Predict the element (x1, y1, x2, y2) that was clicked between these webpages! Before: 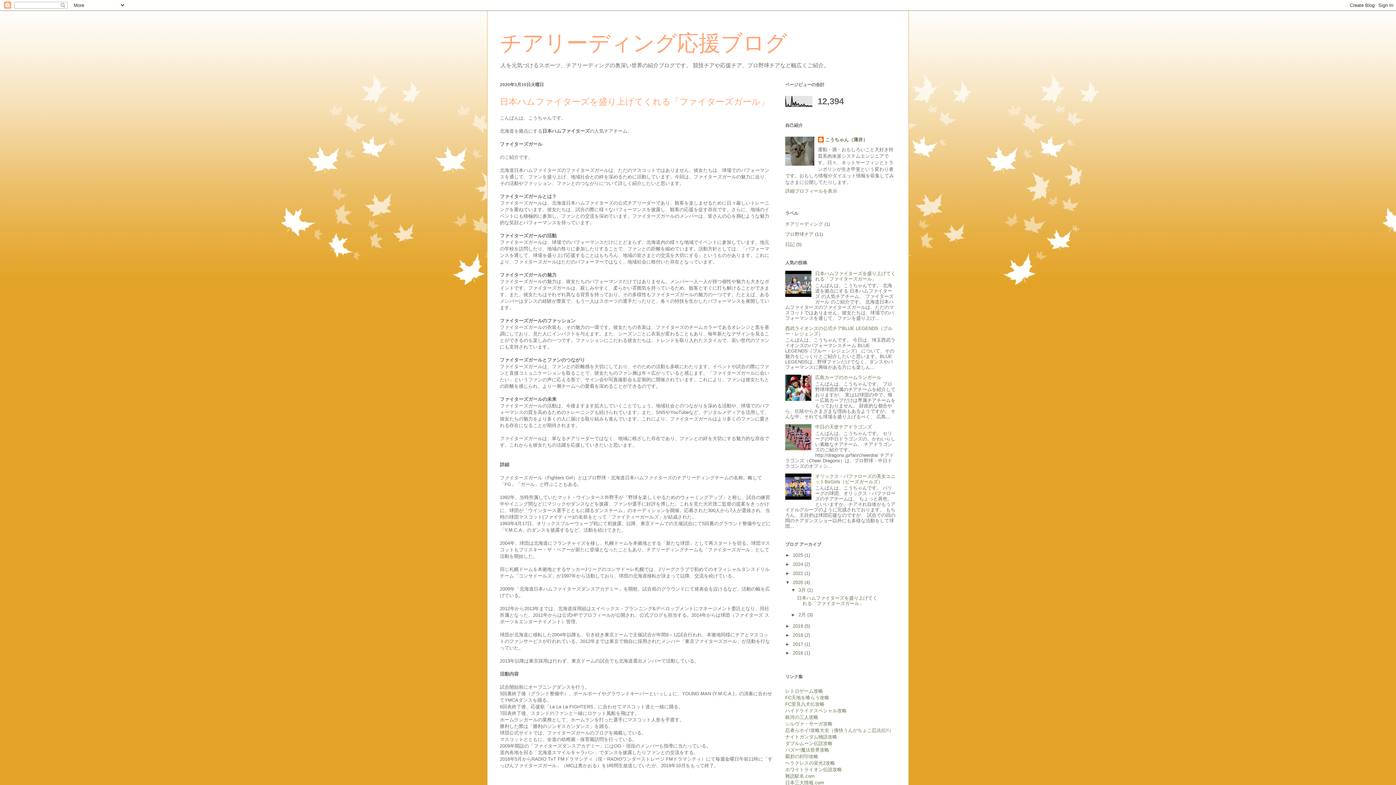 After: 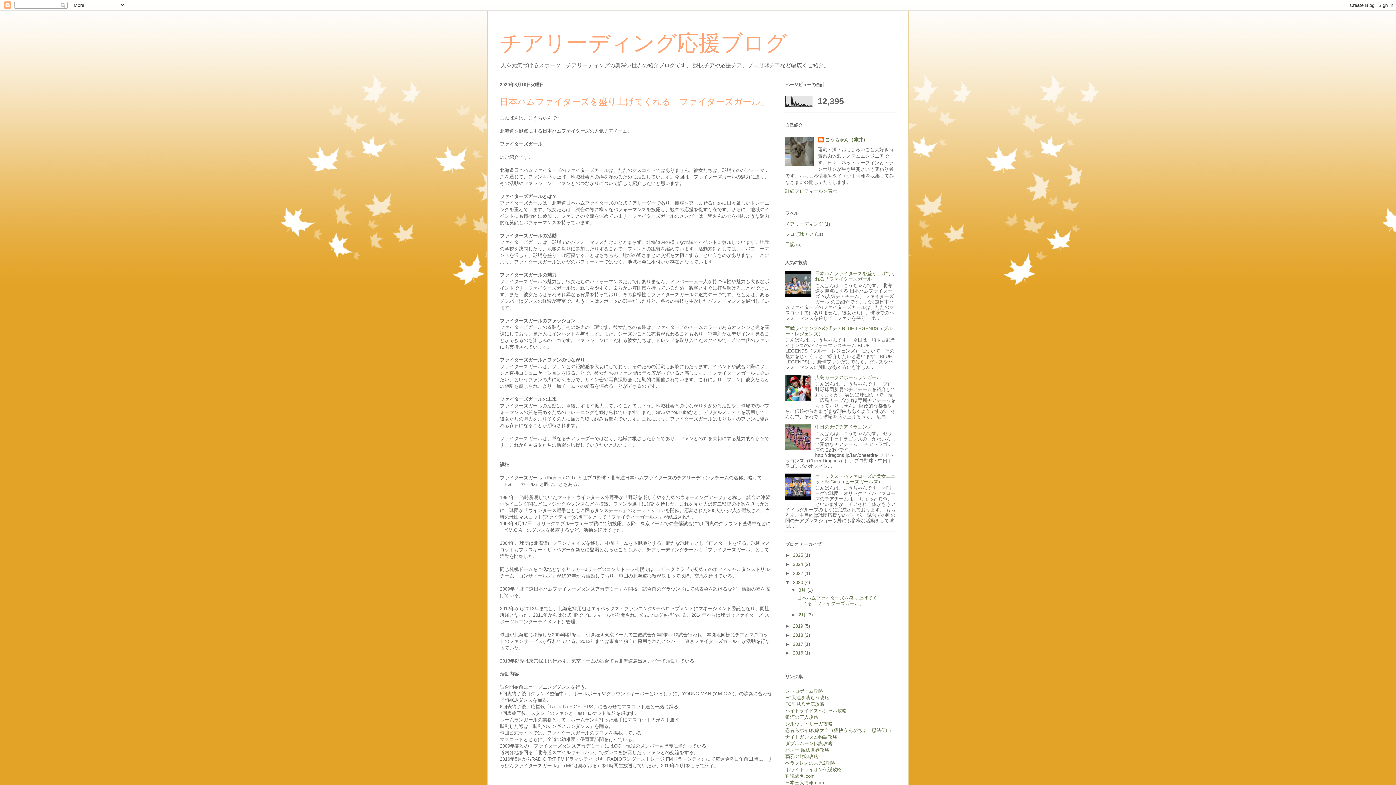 Action: label: 日本ハムファイターズを盛り上げてくれる「ファイターズガール」 bbox: (815, 271, 895, 281)